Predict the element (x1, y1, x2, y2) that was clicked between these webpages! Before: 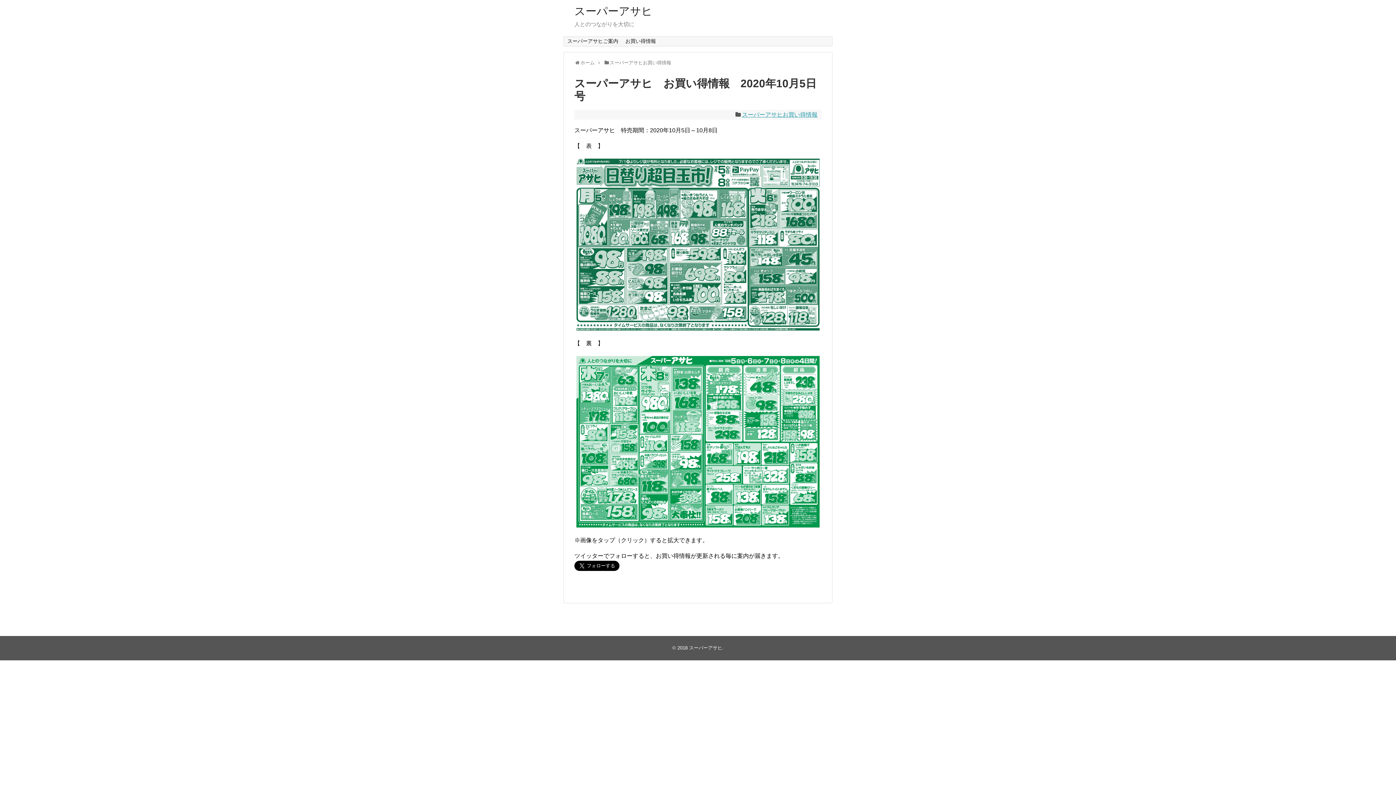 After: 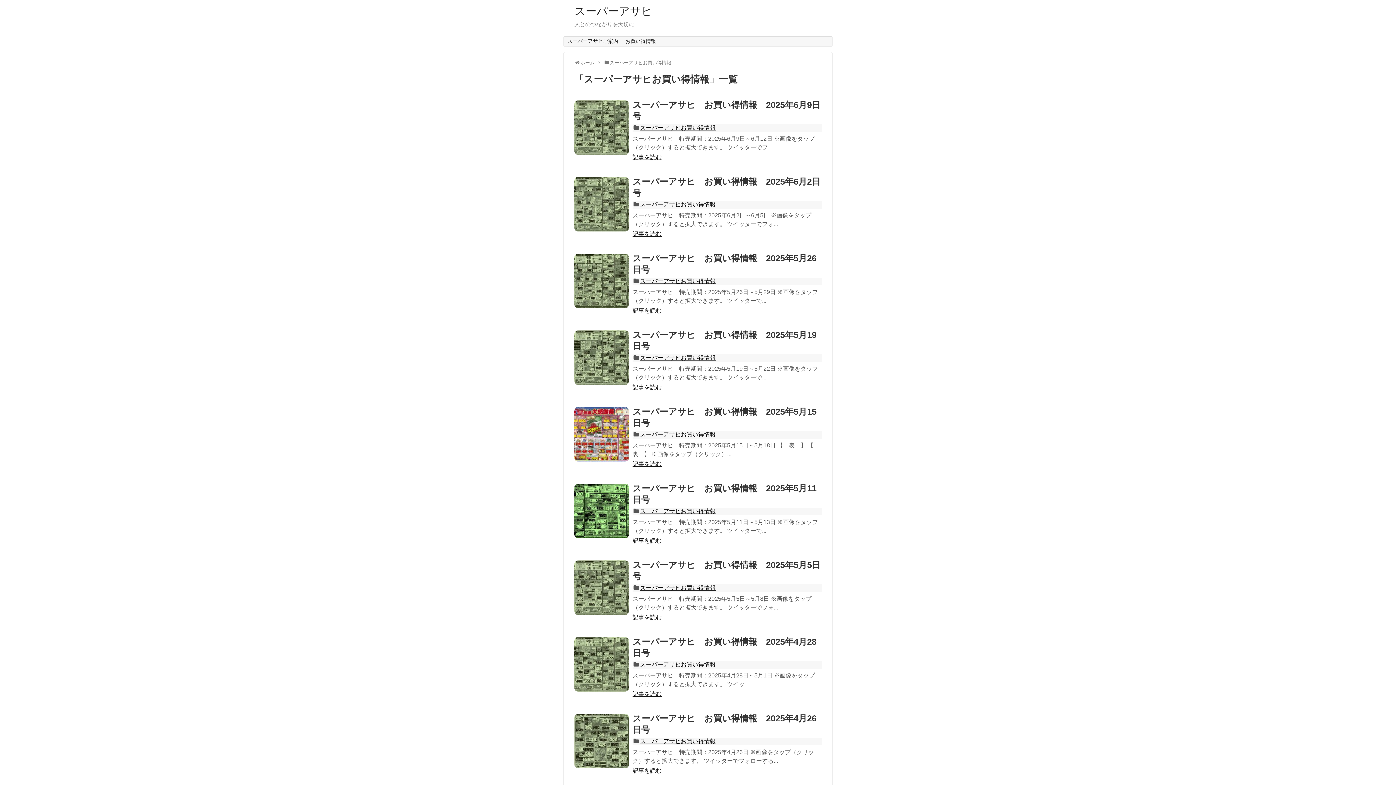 Action: label: スーパーアサヒお買い得情報 bbox: (609, 60, 671, 65)